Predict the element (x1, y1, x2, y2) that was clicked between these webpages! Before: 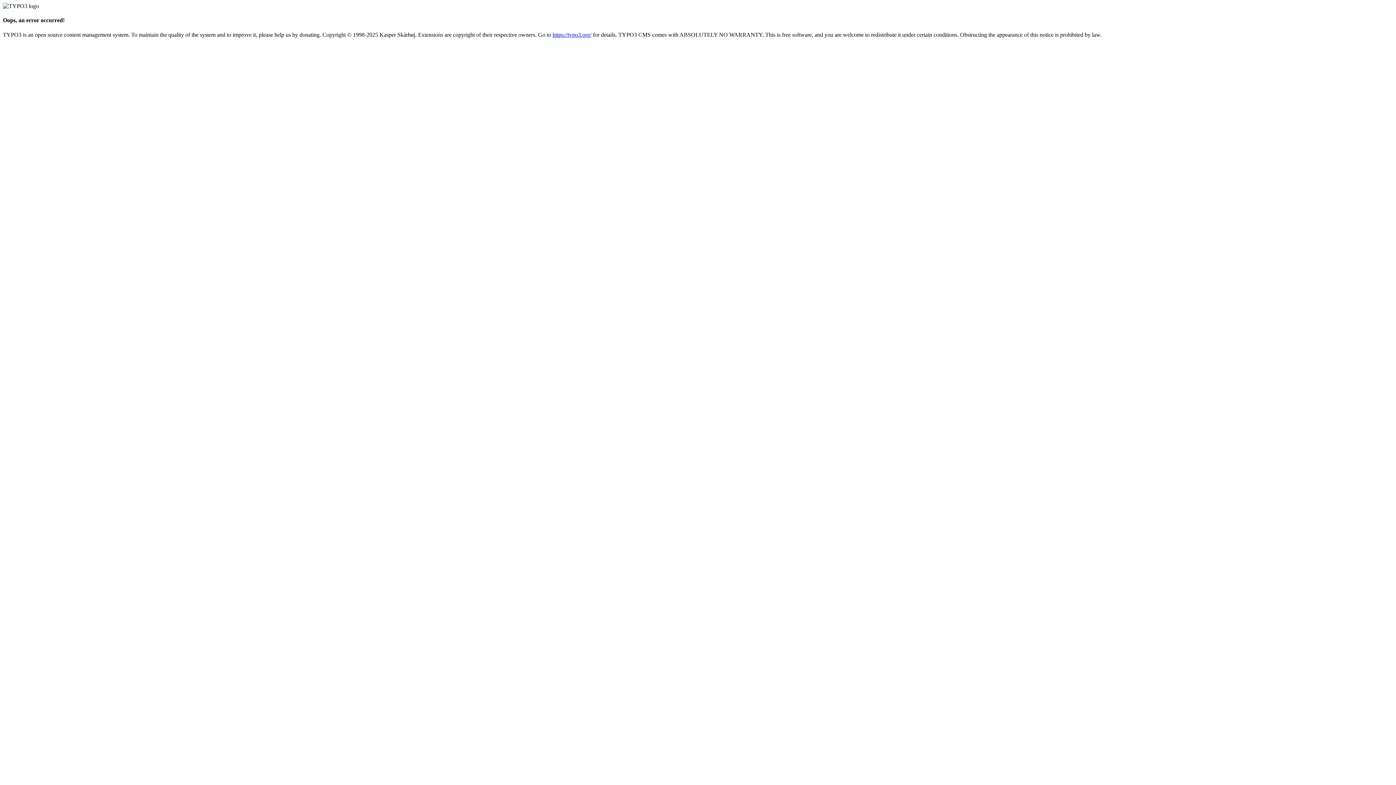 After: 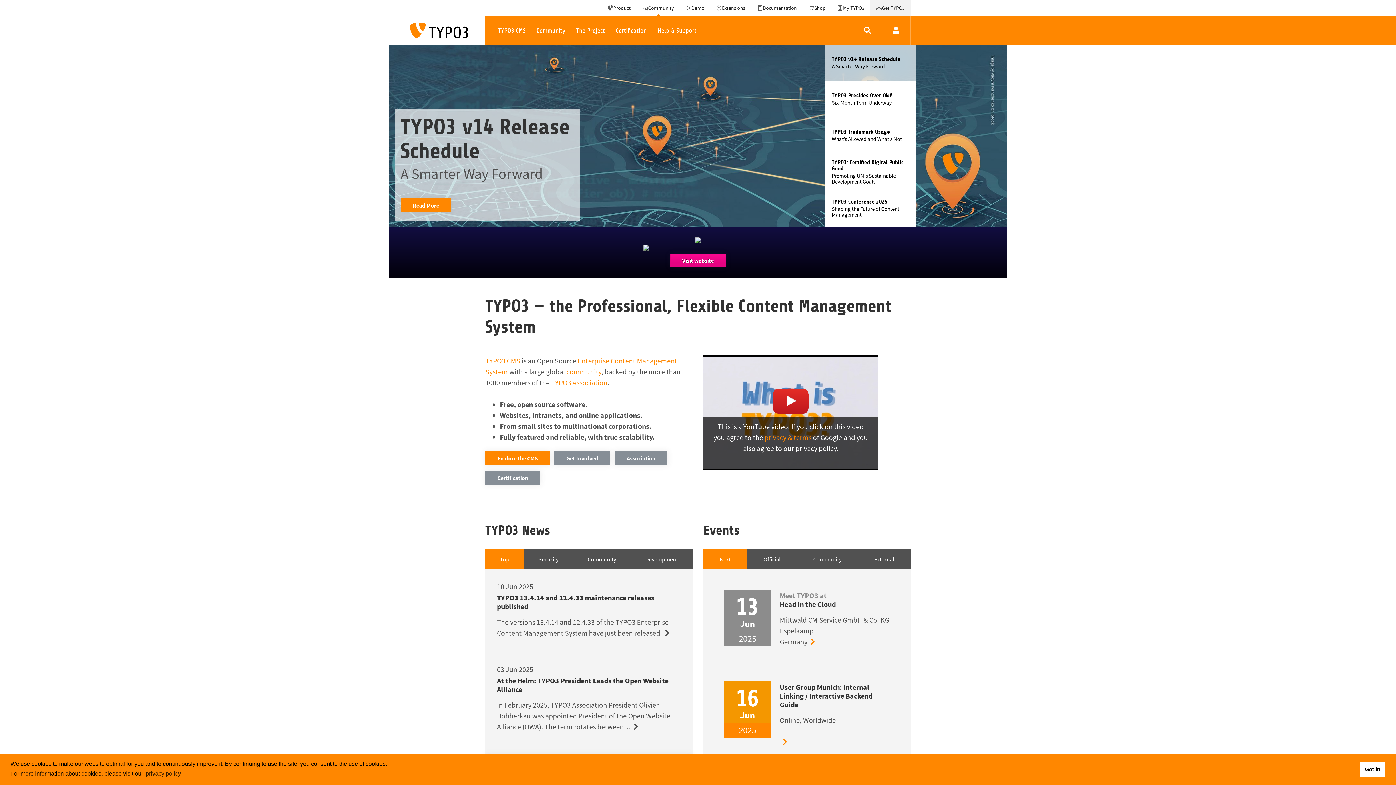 Action: label: https://typo3.org/ bbox: (552, 31, 591, 37)